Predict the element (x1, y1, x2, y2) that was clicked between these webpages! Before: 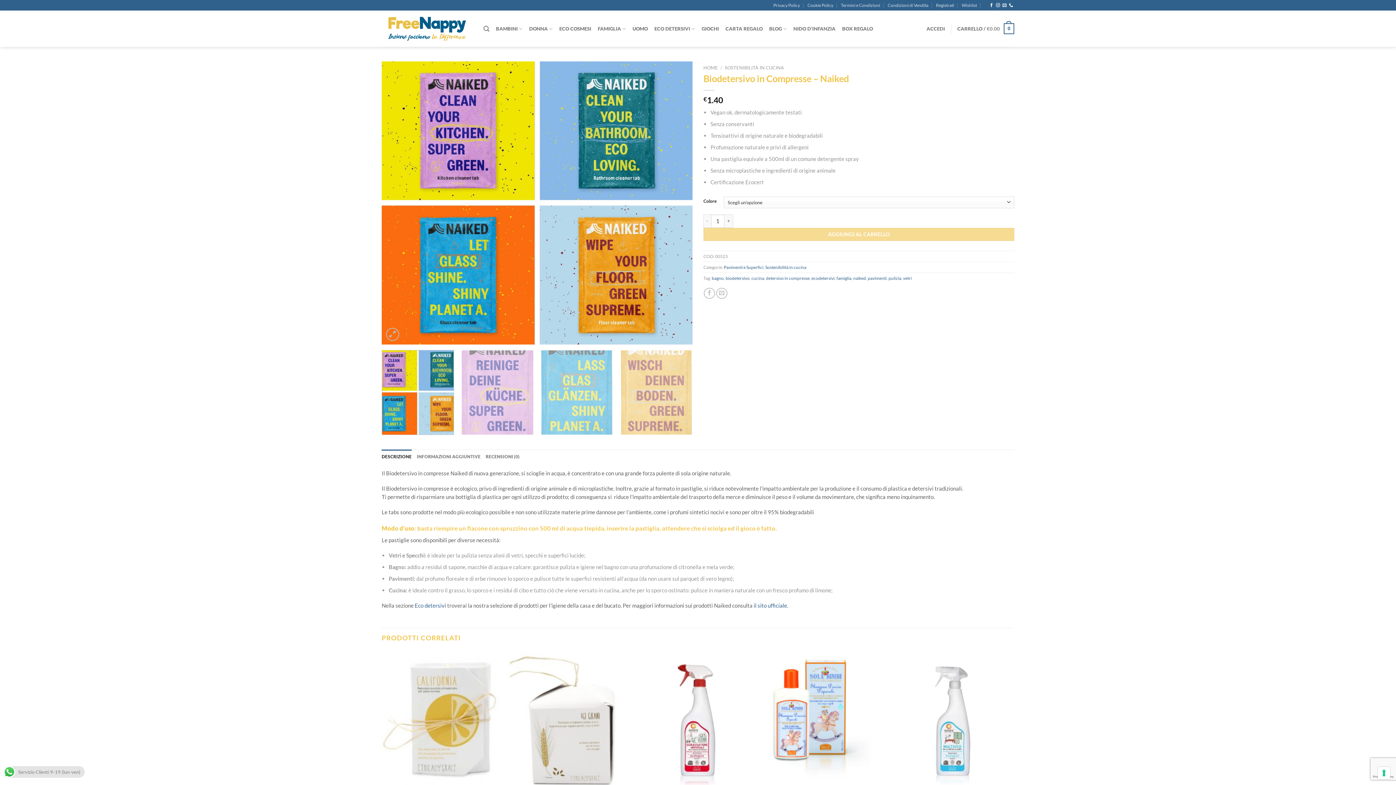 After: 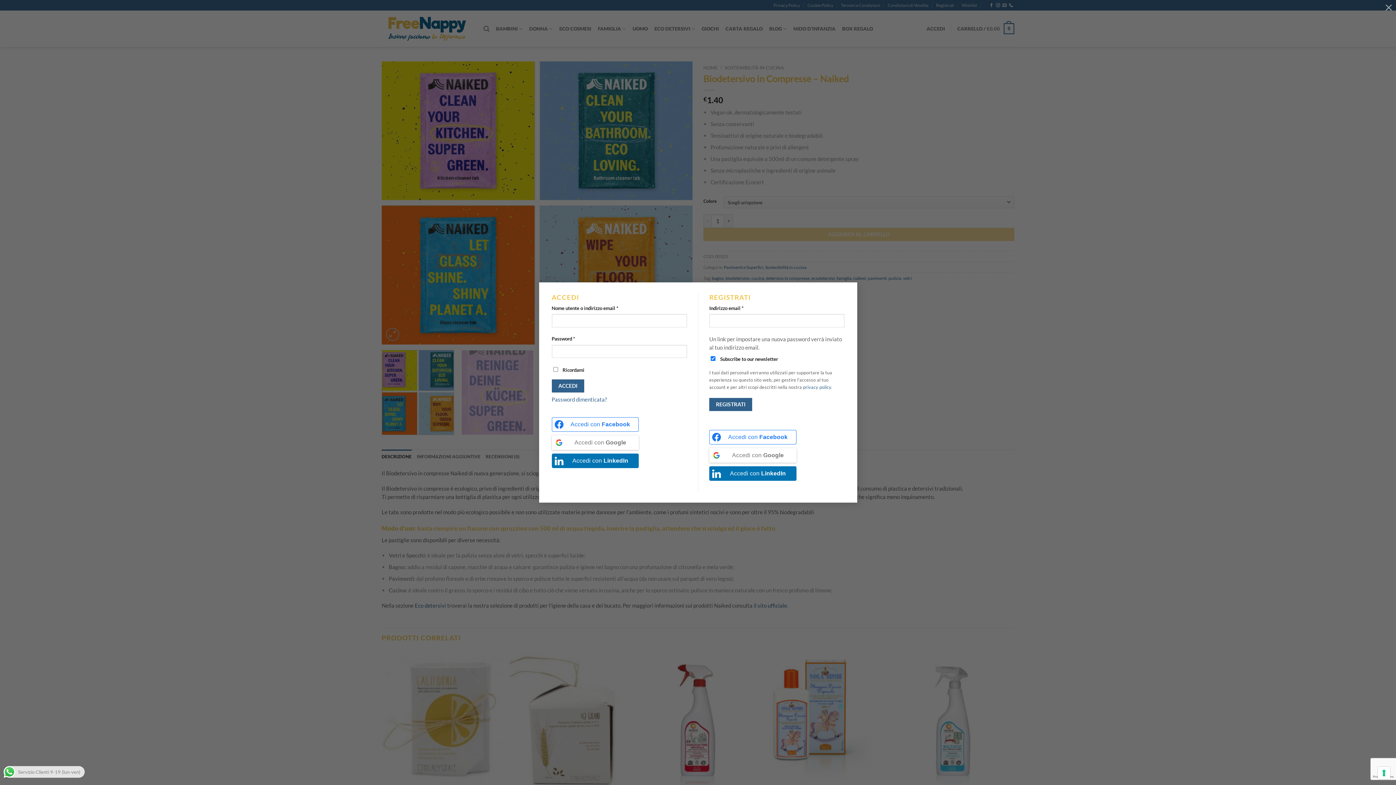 Action: label: ACCEDI bbox: (926, 22, 945, 35)